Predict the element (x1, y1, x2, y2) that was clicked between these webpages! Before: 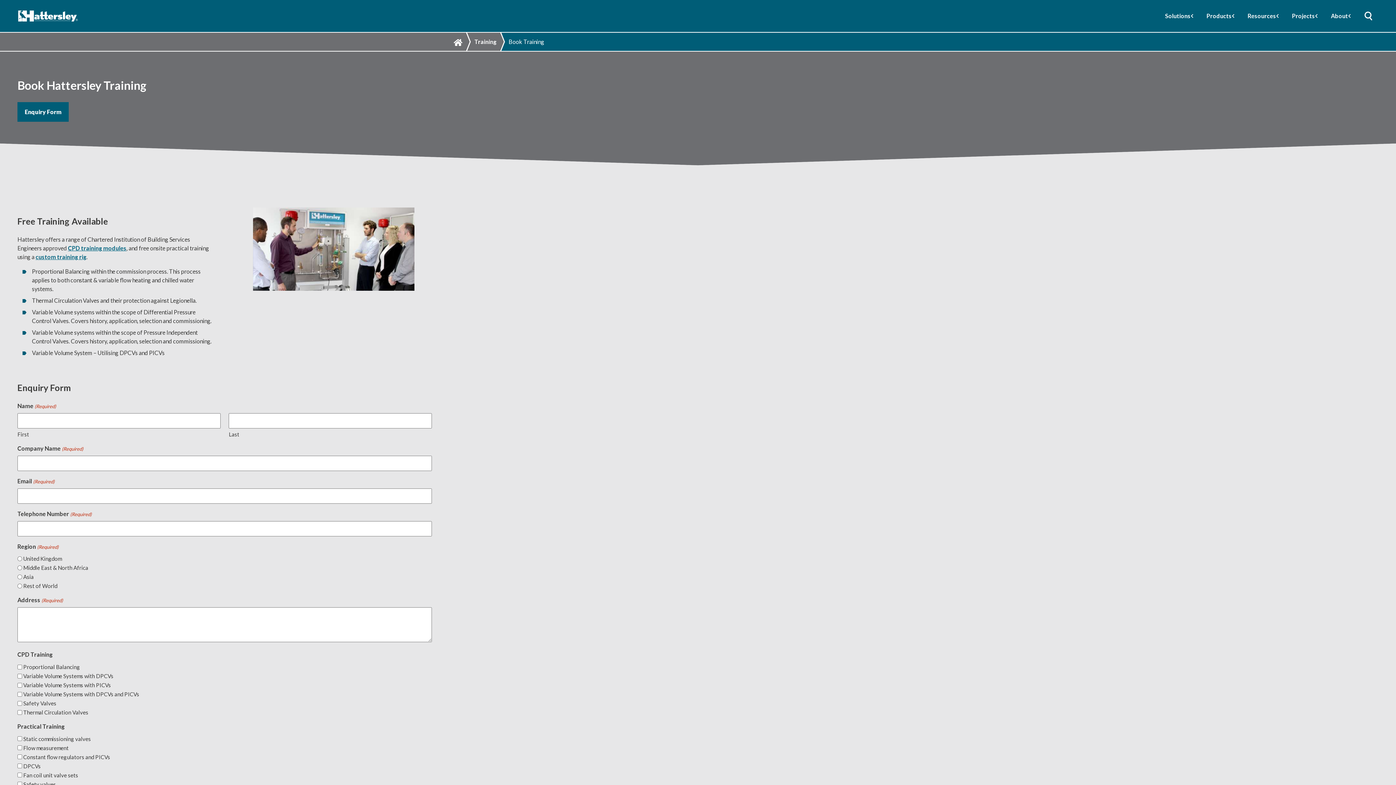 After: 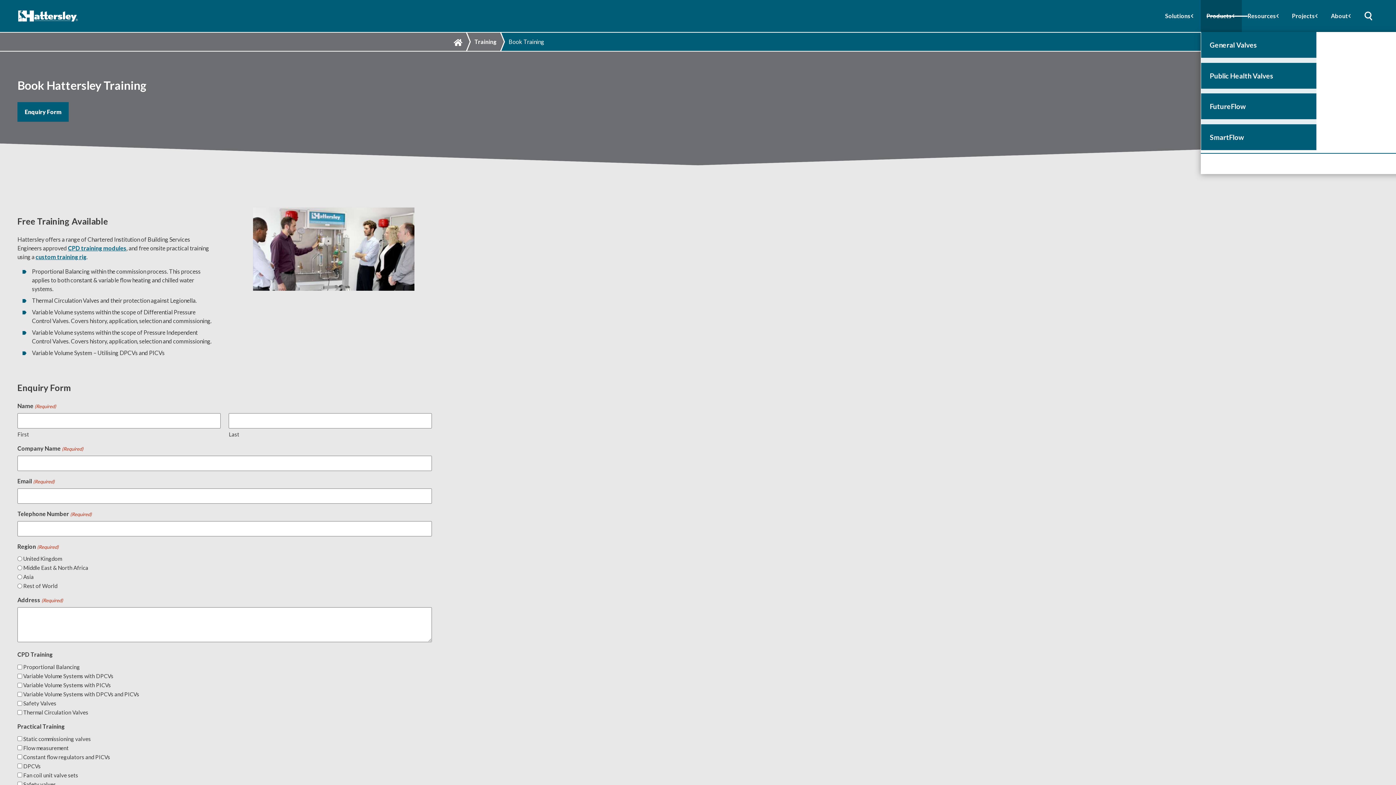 Action: bbox: (1201, 0, 1242, 32) label: Products